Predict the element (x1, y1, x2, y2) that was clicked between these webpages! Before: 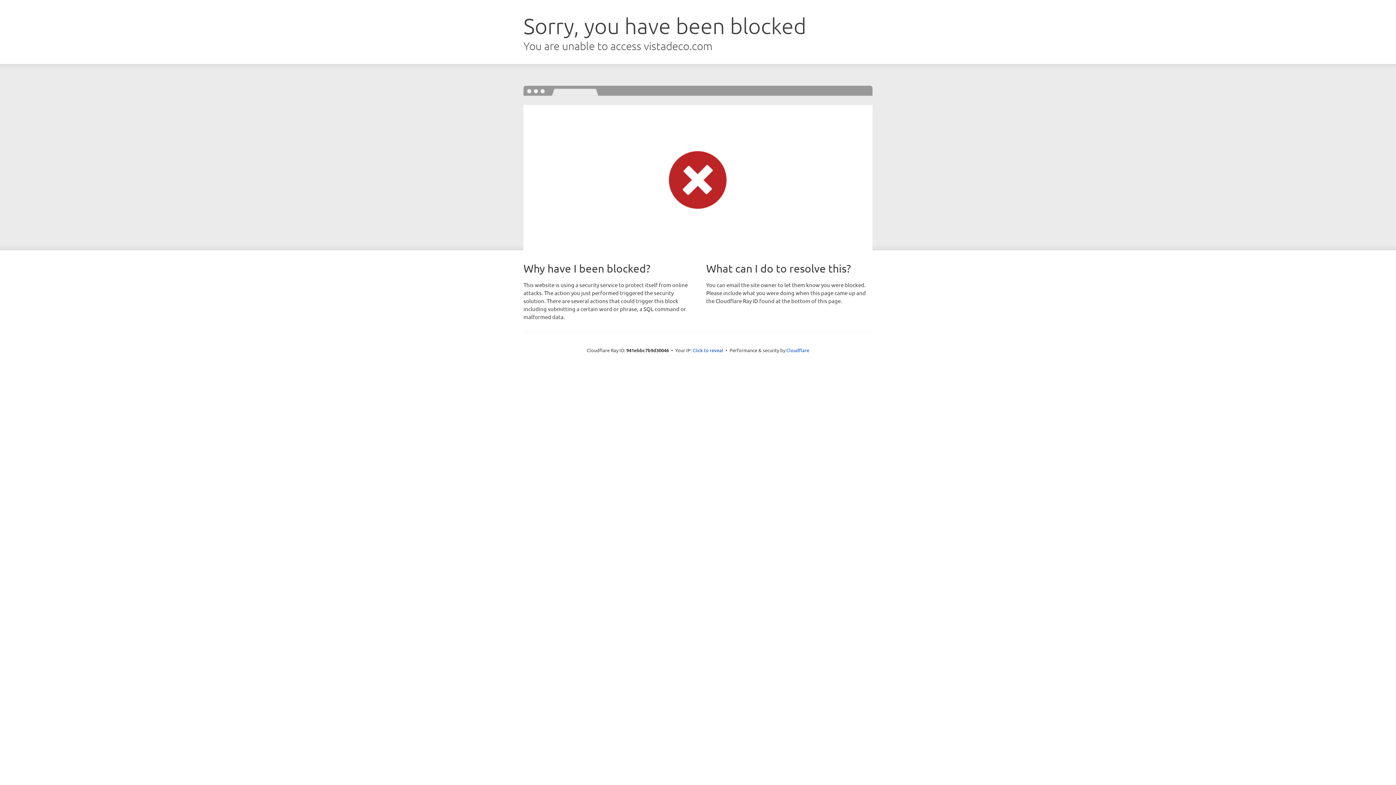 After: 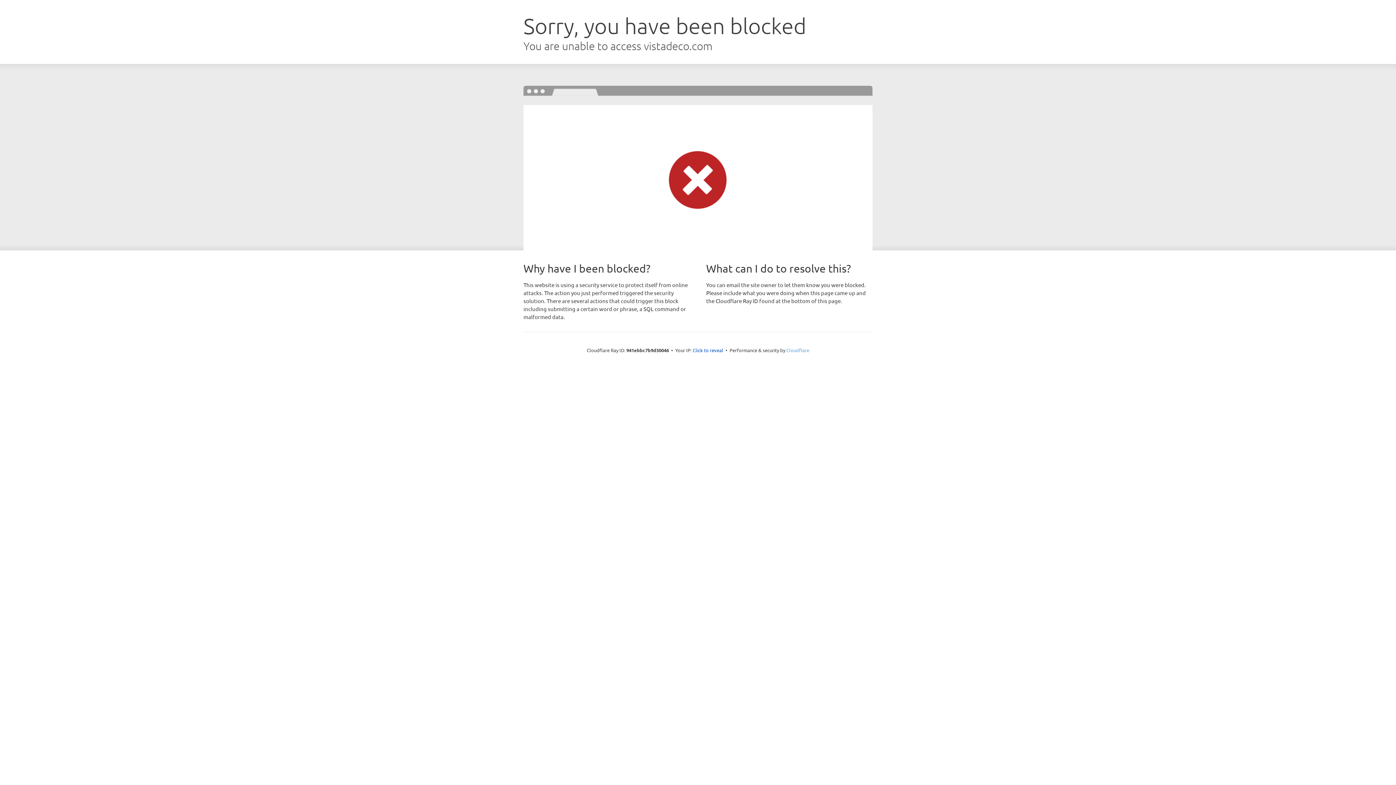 Action: label: Cloudflare bbox: (786, 347, 809, 353)